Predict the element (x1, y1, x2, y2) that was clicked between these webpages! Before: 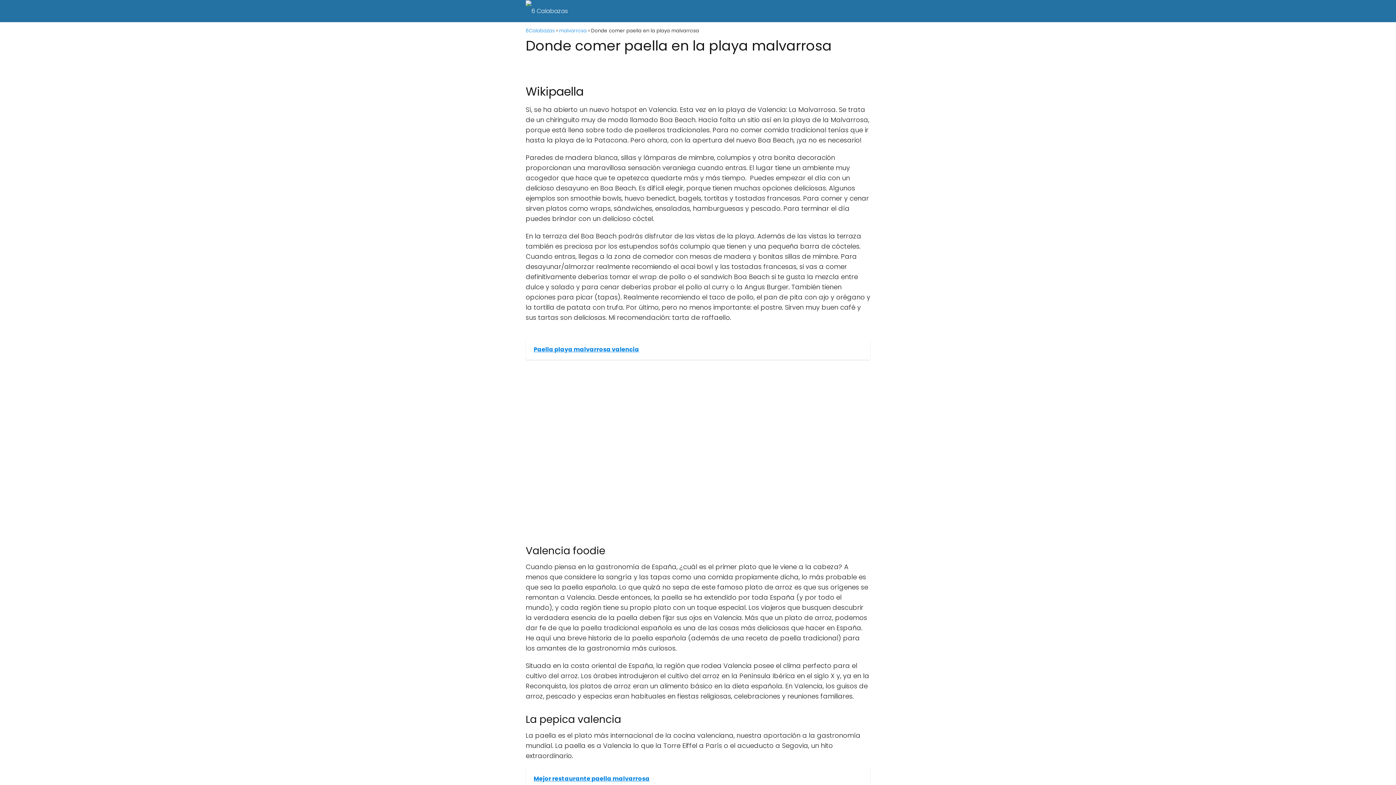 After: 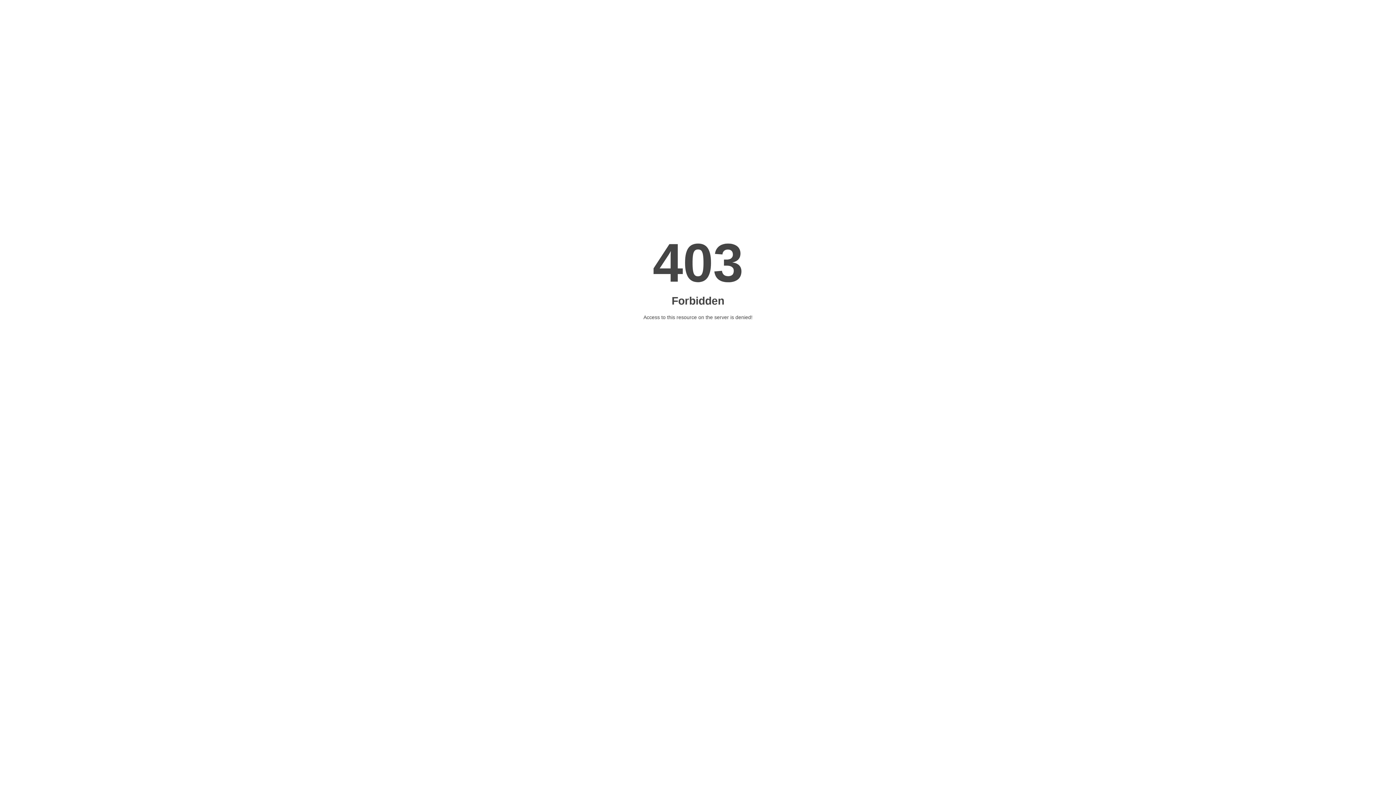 Action: bbox: (559, 27, 586, 34) label: malvarrosa